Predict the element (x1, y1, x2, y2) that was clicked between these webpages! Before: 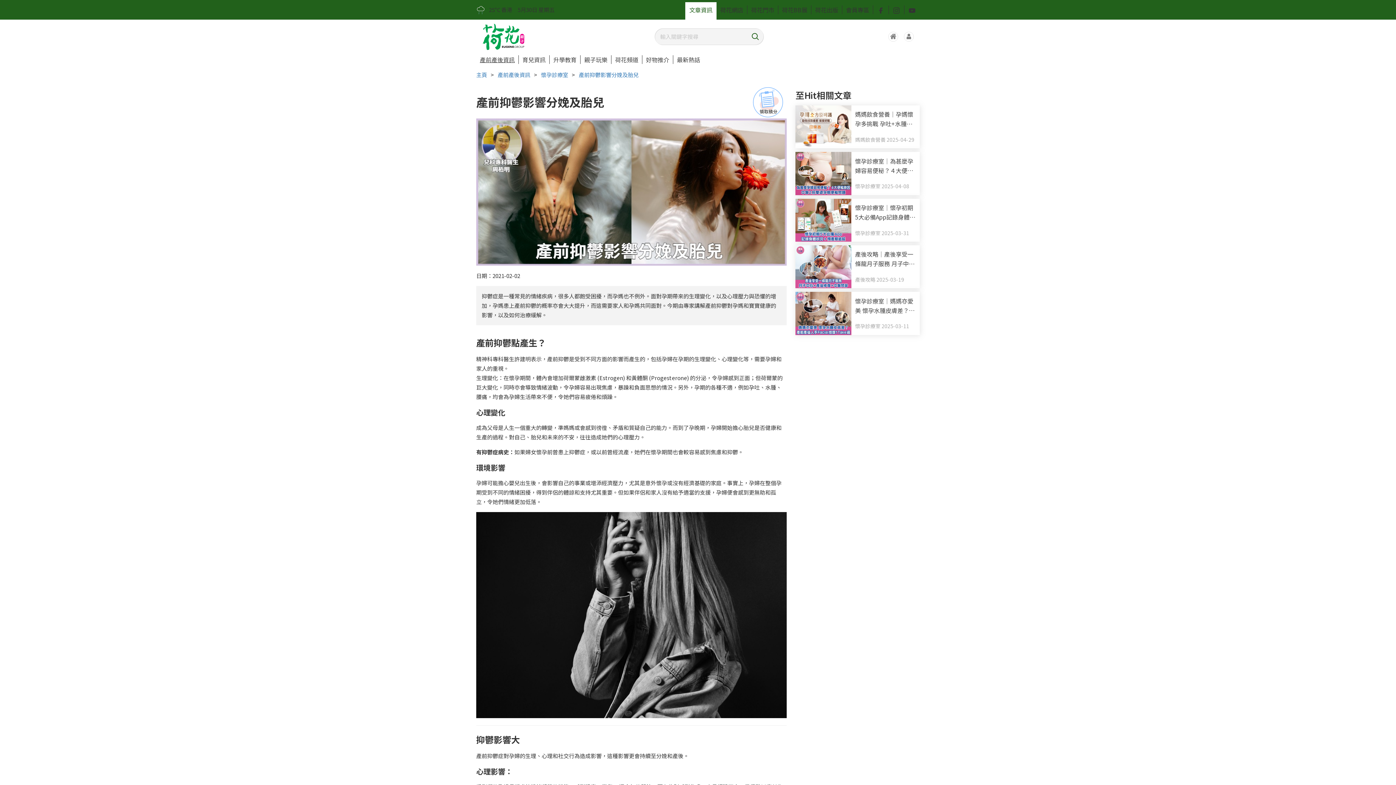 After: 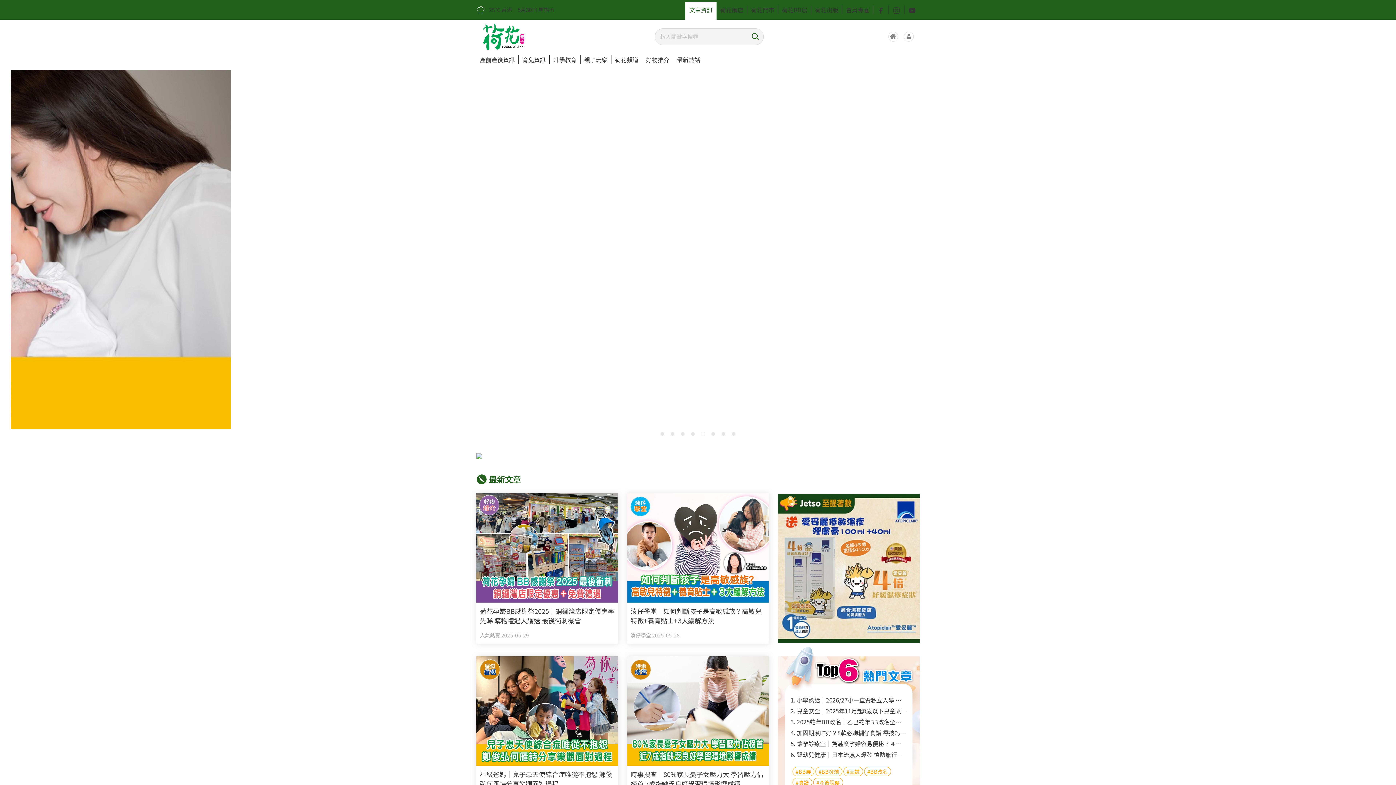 Action: bbox: (476, 23, 530, 50)